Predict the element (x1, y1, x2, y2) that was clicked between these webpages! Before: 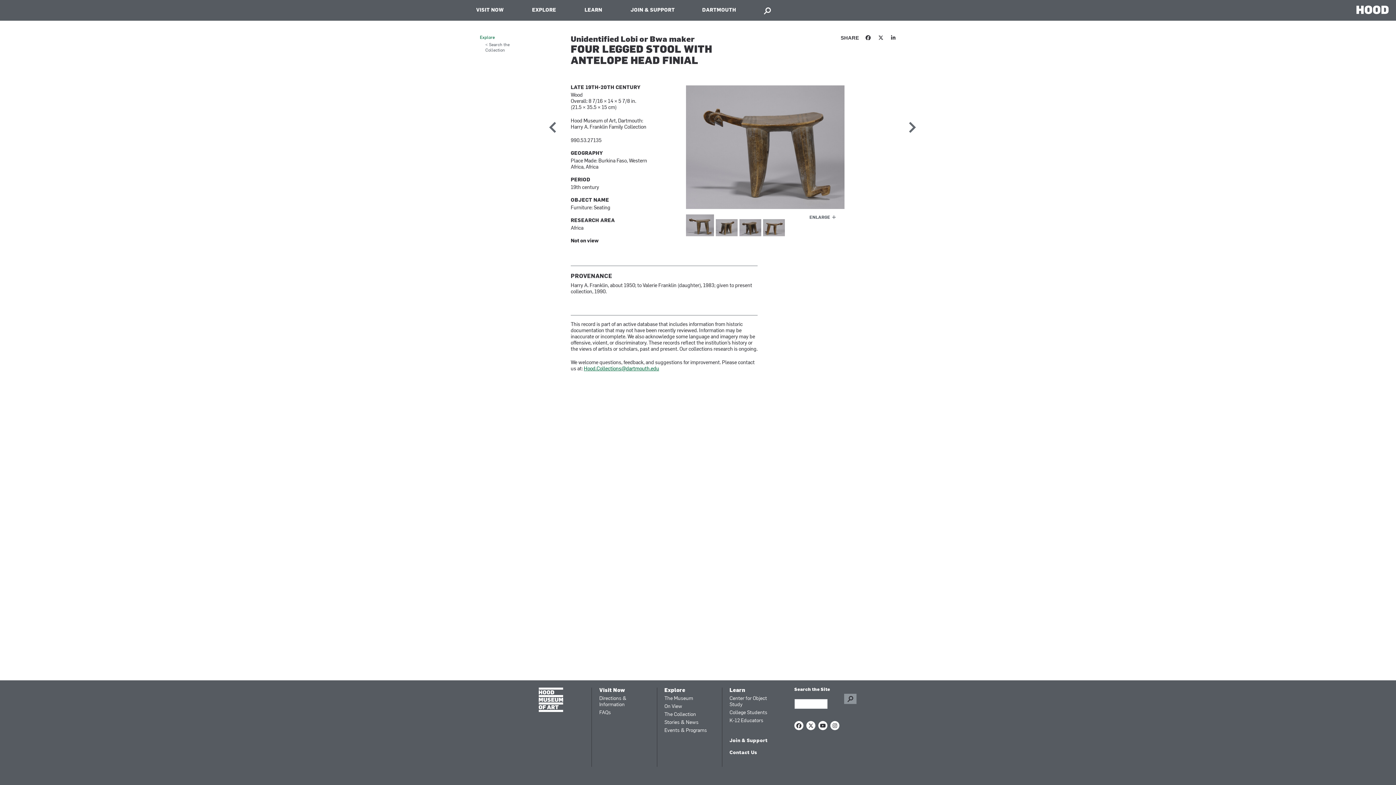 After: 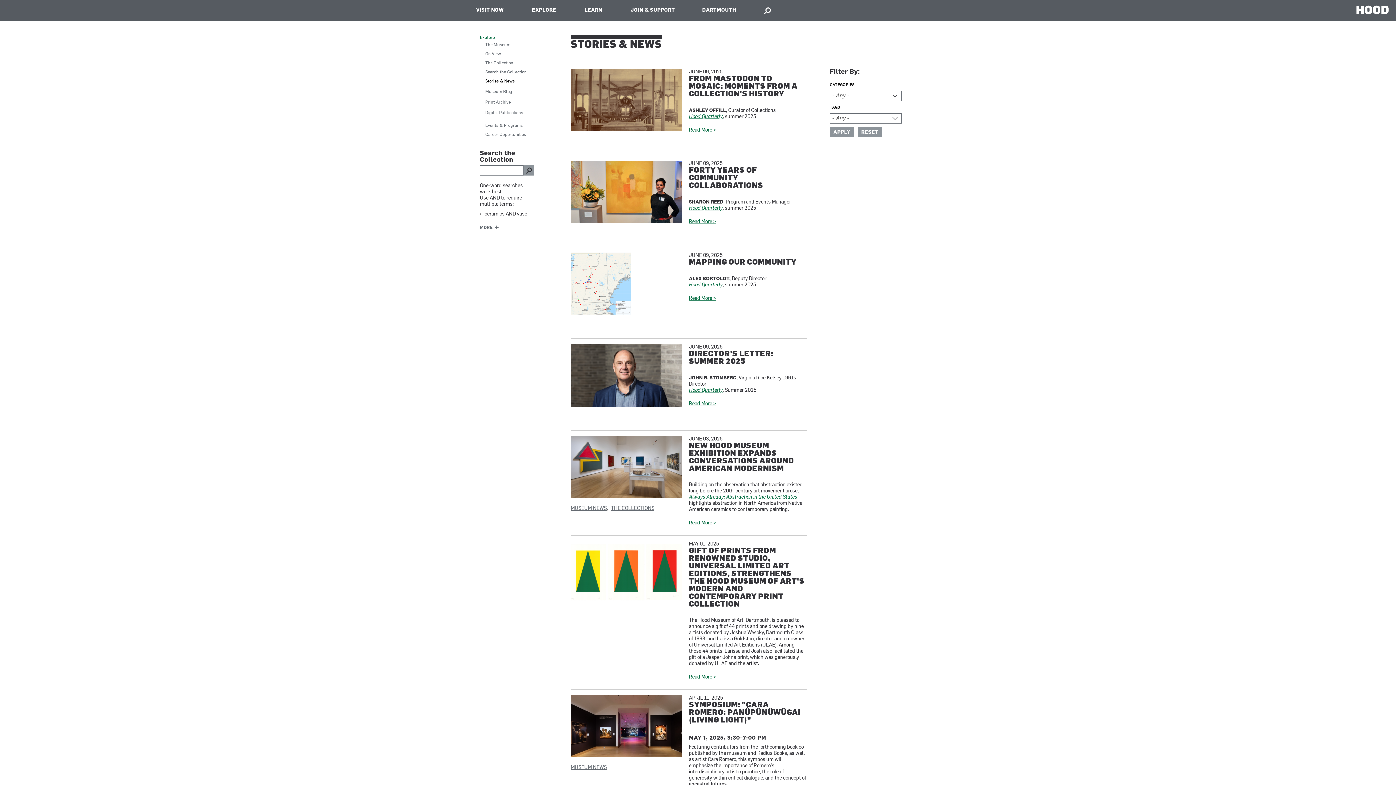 Action: bbox: (664, 720, 709, 726) label: Stories & News